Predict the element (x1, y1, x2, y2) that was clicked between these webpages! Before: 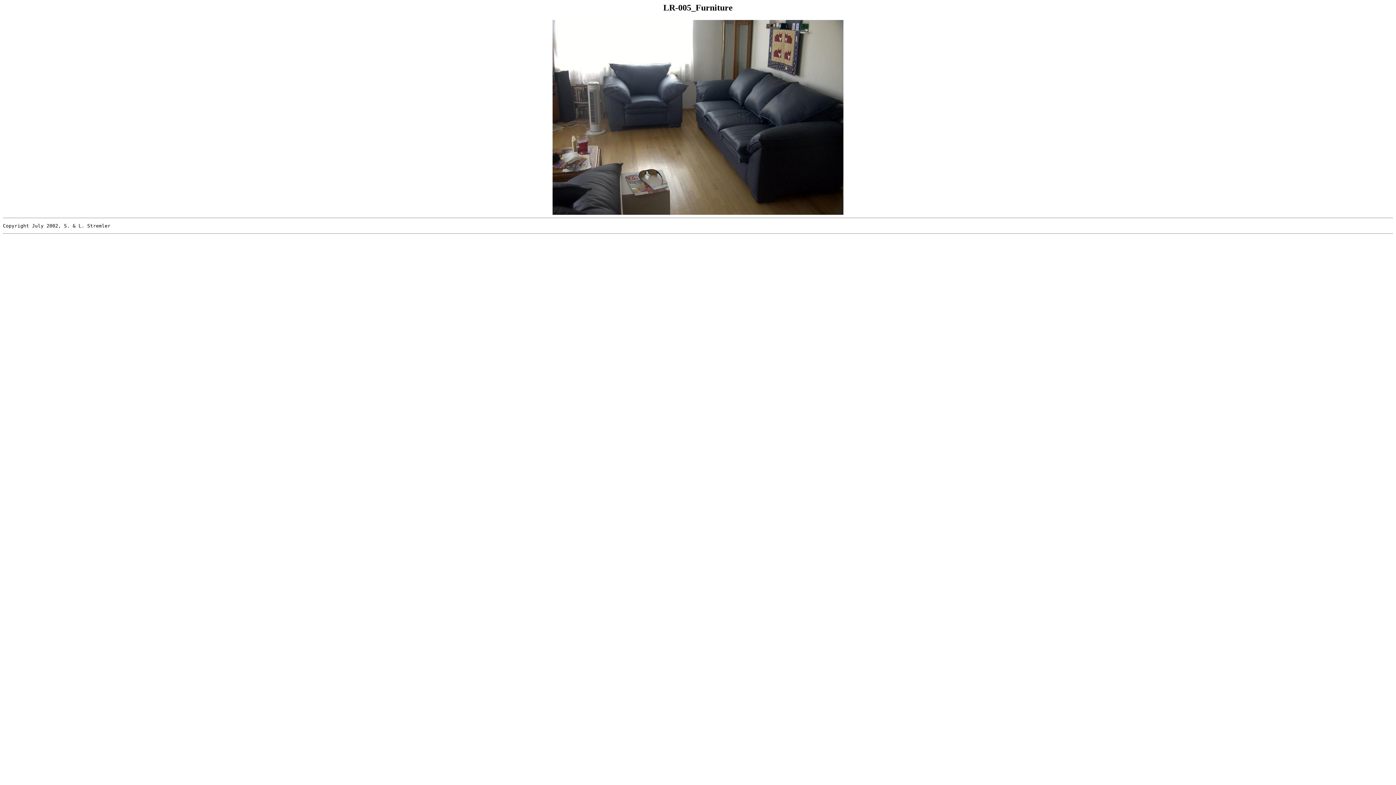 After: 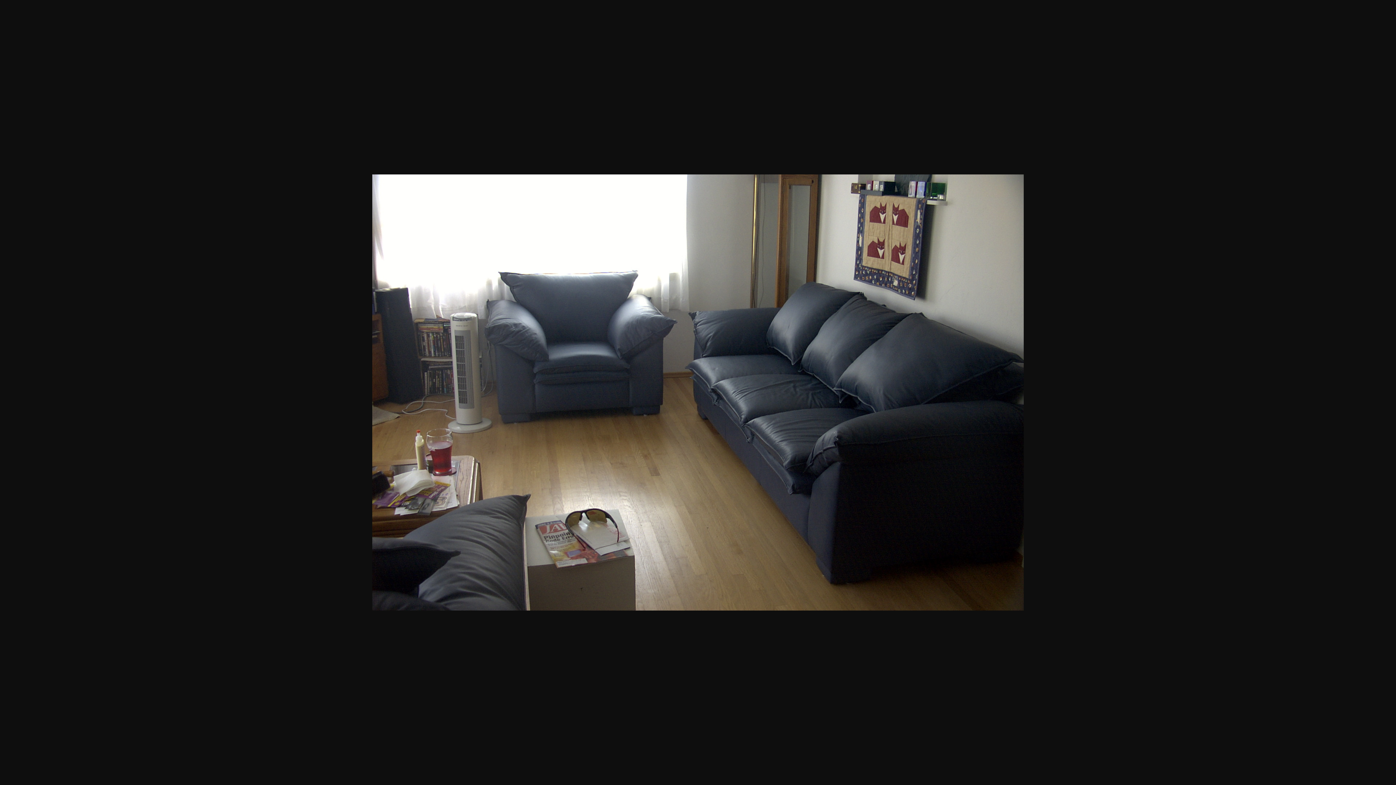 Action: bbox: (552, 209, 843, 215)